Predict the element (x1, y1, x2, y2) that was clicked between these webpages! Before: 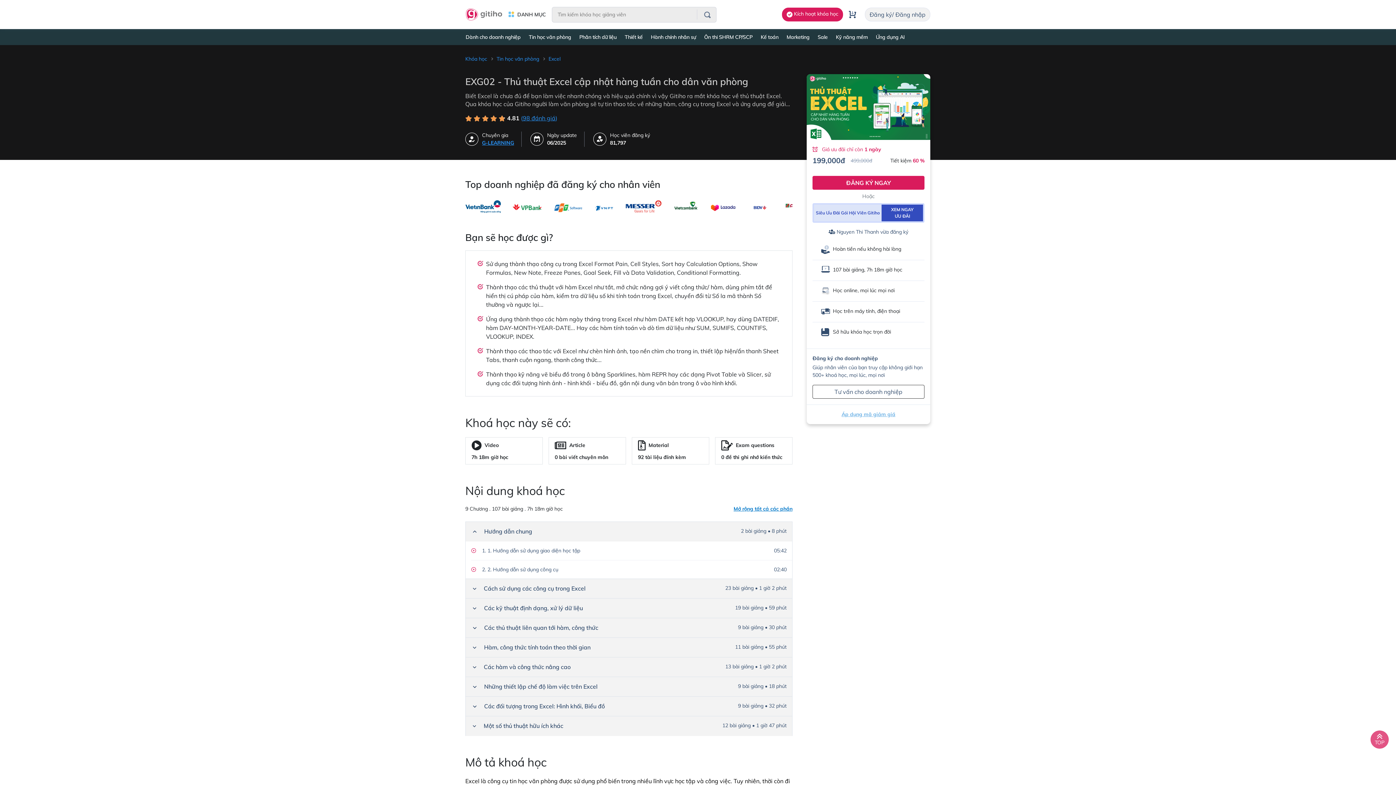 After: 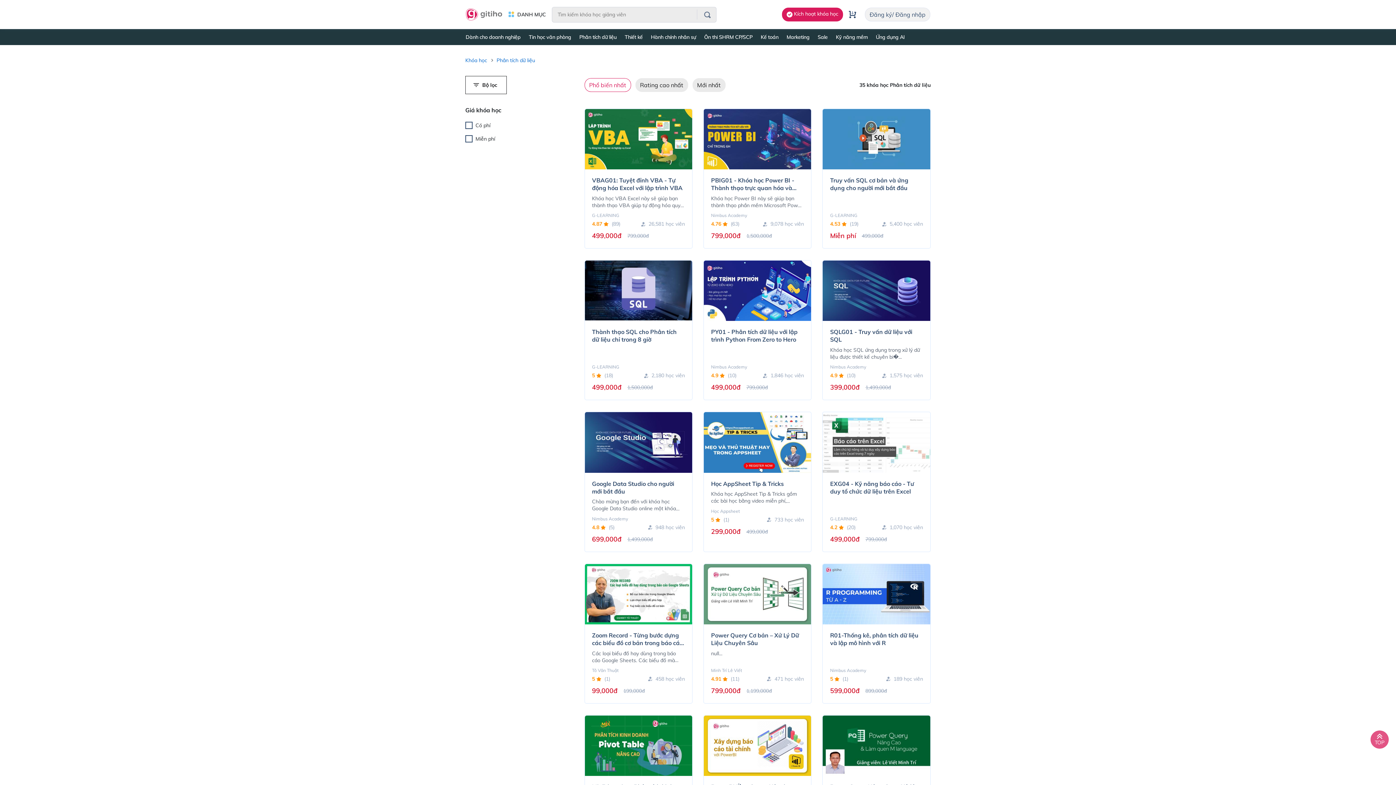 Action: label: Phân tích dữ liệu bbox: (575, 29, 620, 44)